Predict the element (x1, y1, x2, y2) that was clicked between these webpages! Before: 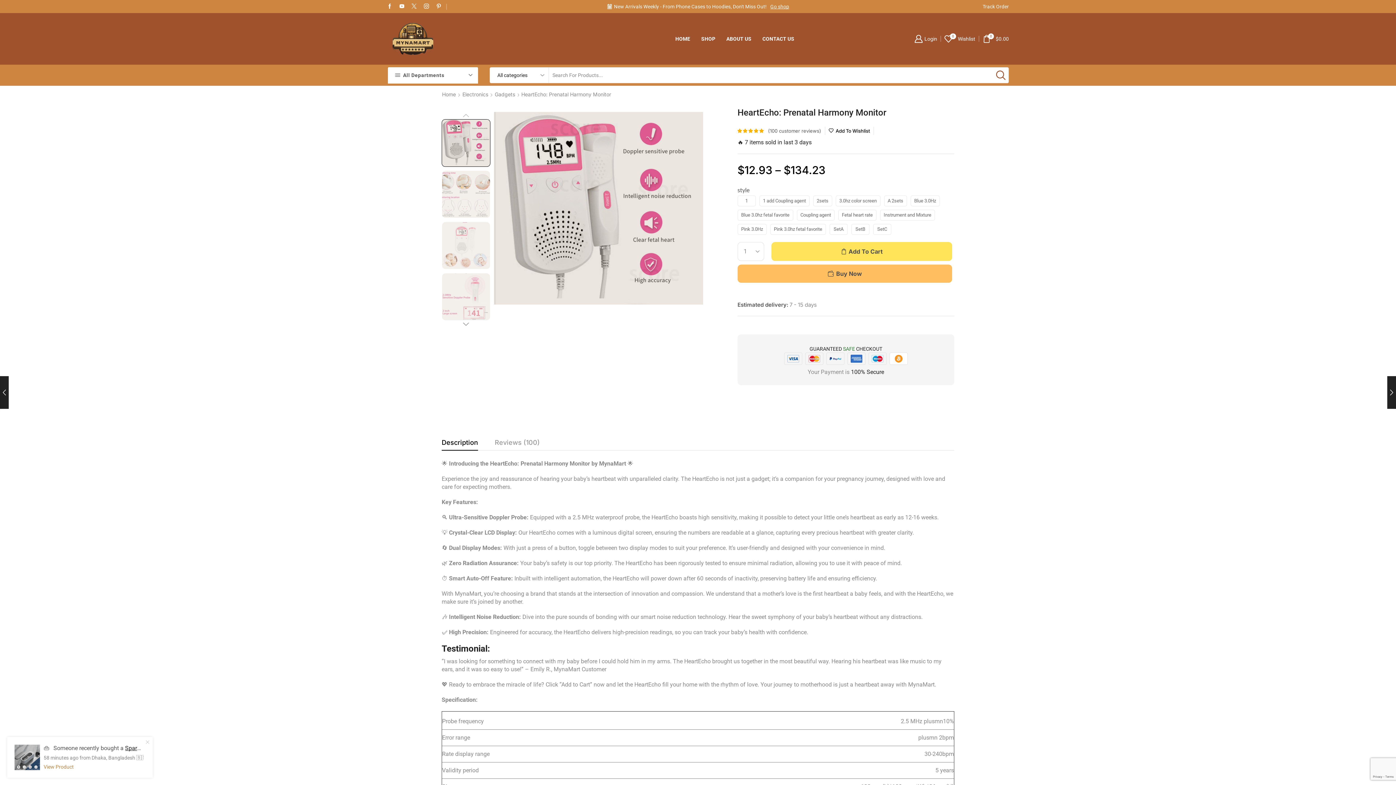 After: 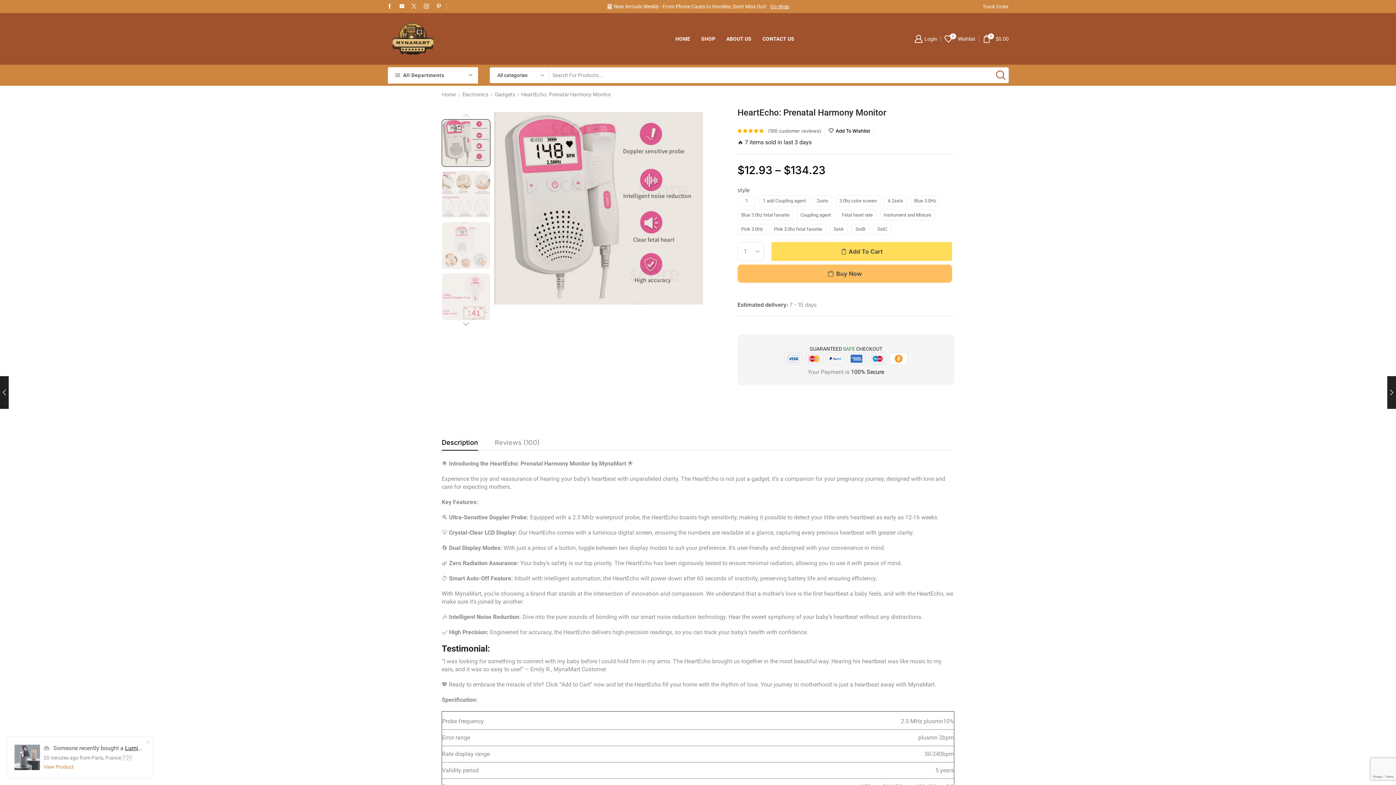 Action: label: Add To Cart bbox: (771, 242, 952, 261)